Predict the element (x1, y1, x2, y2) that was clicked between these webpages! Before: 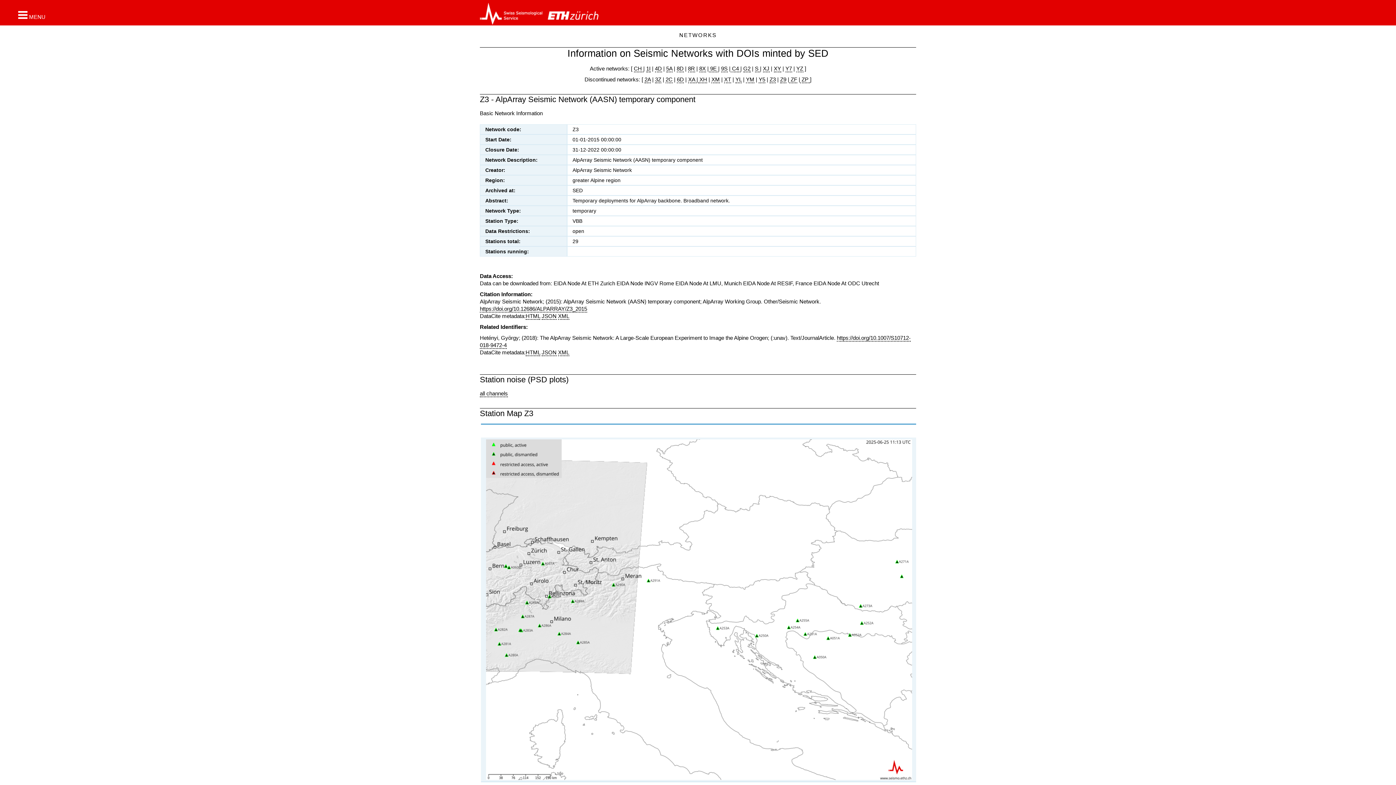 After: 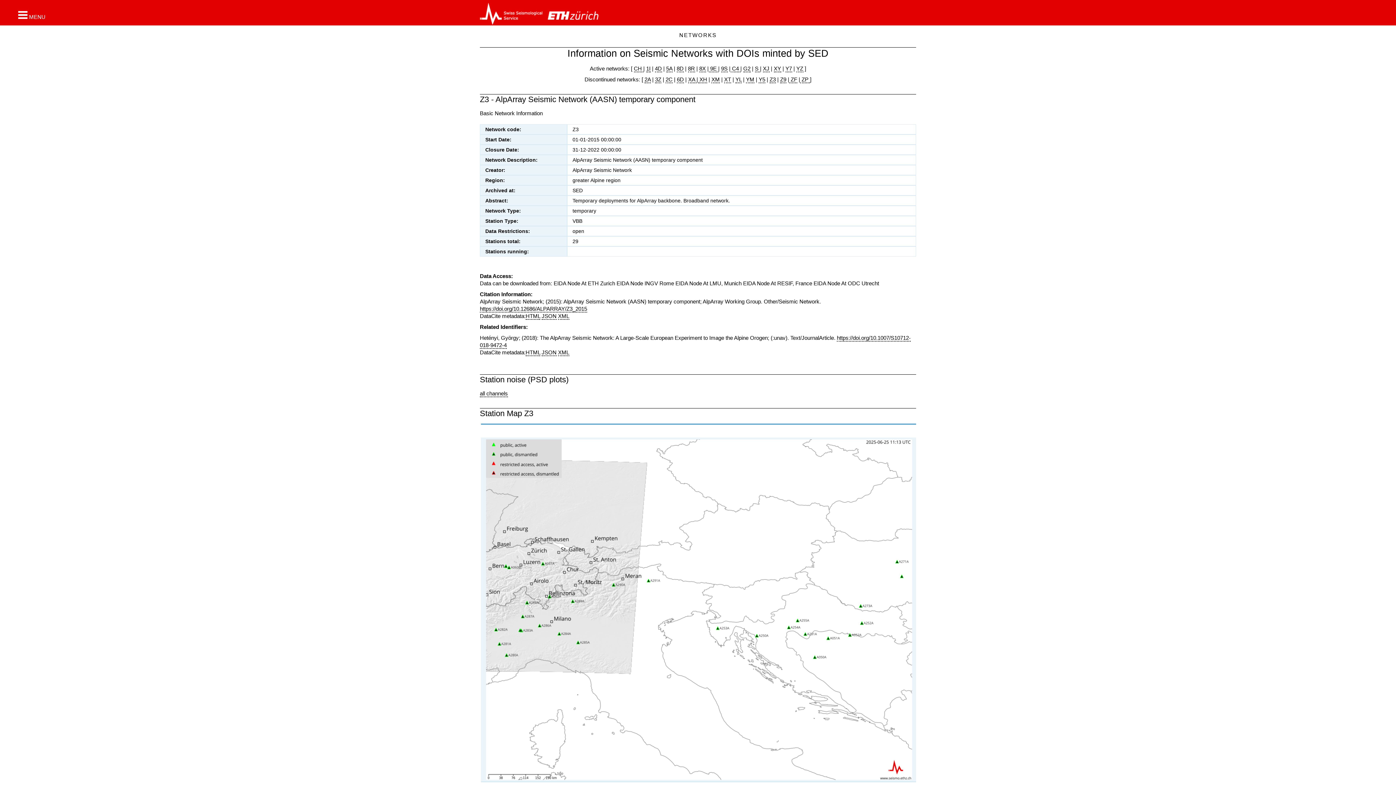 Action: bbox: (548, 2, 598, 24)